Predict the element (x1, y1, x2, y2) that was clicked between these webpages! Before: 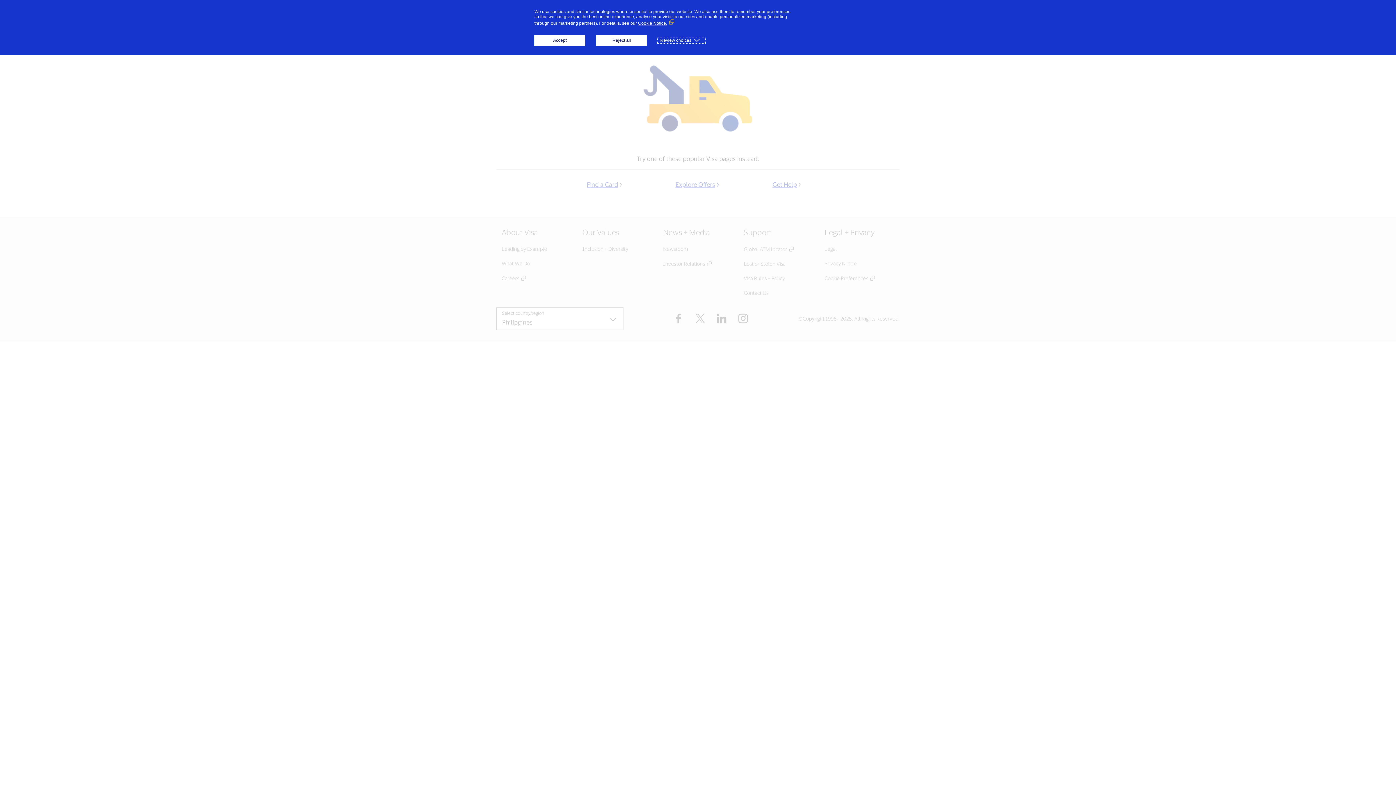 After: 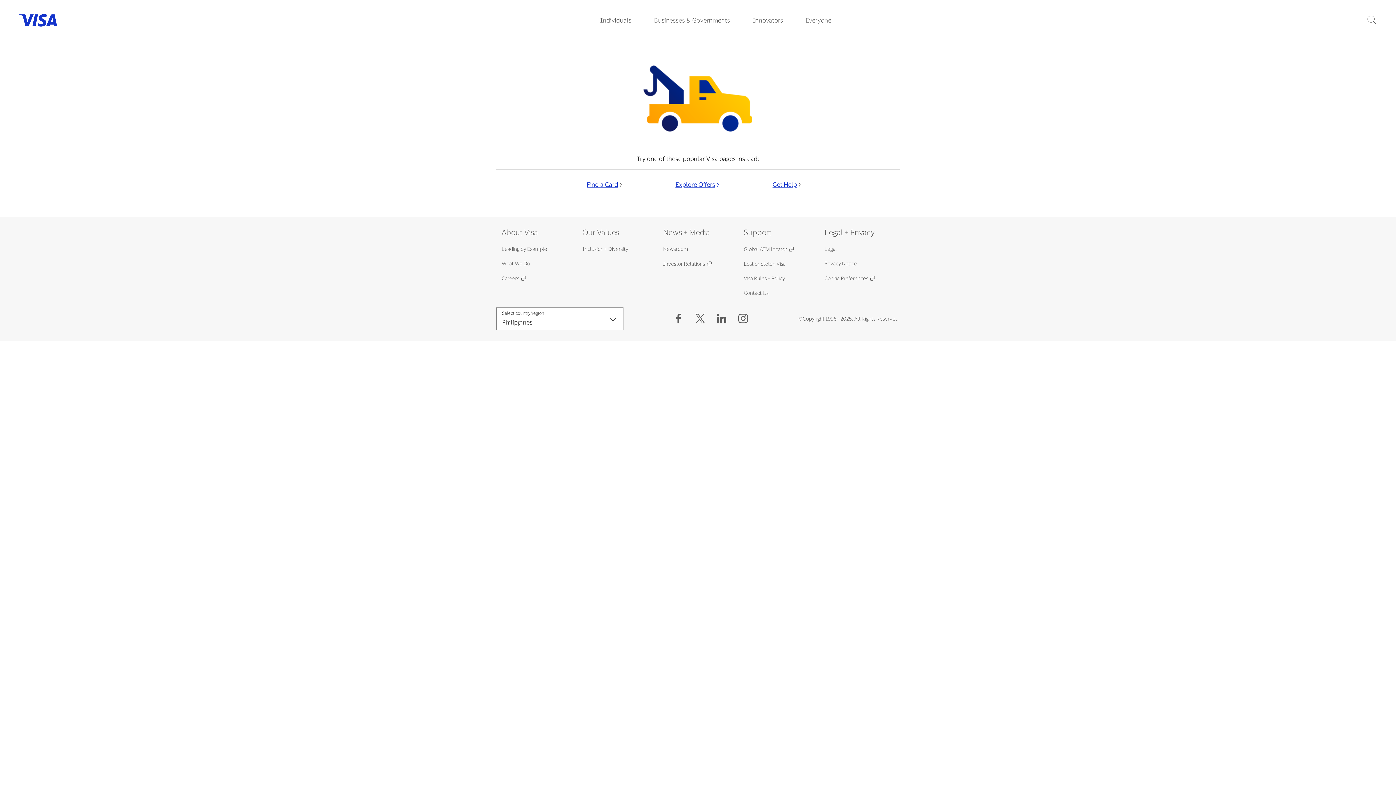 Action: label: Accept bbox: (534, 34, 585, 45)